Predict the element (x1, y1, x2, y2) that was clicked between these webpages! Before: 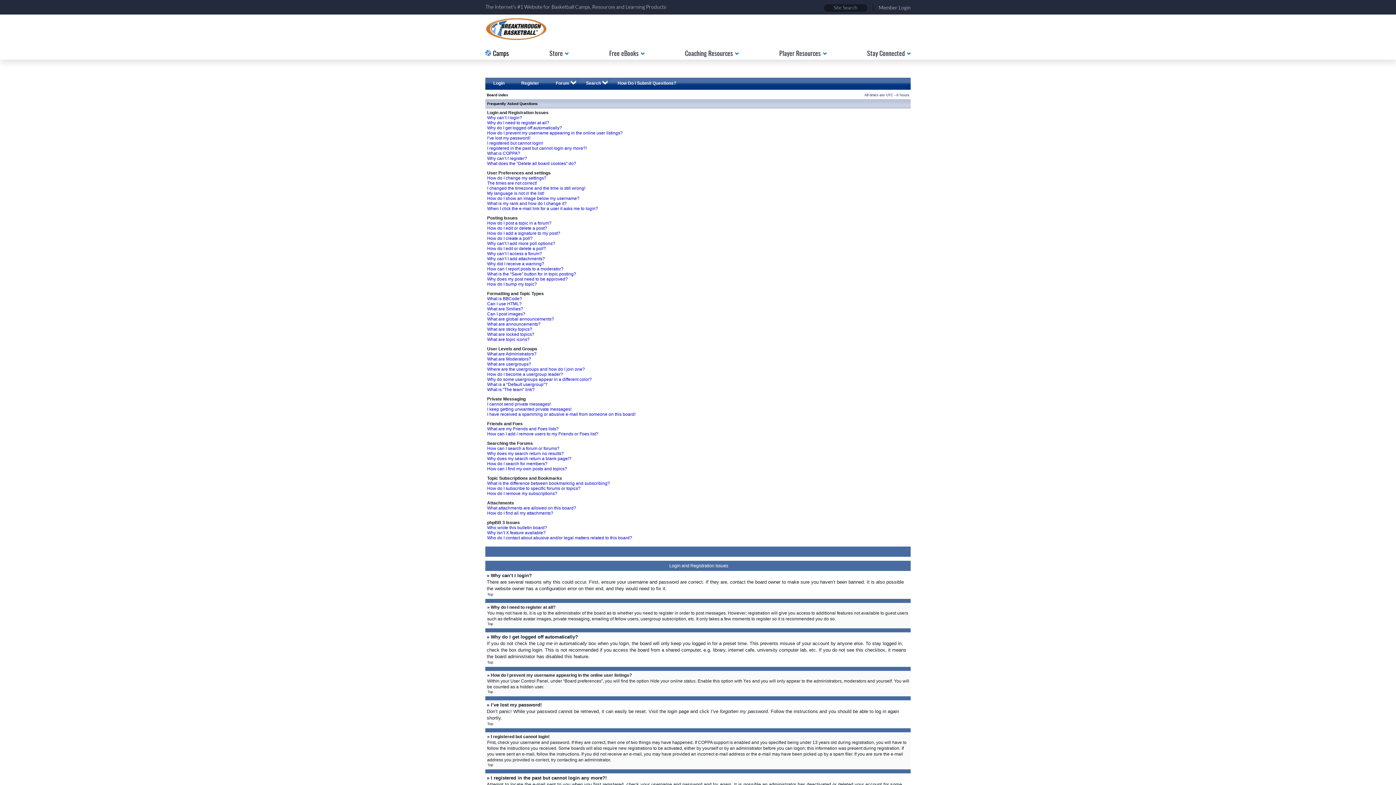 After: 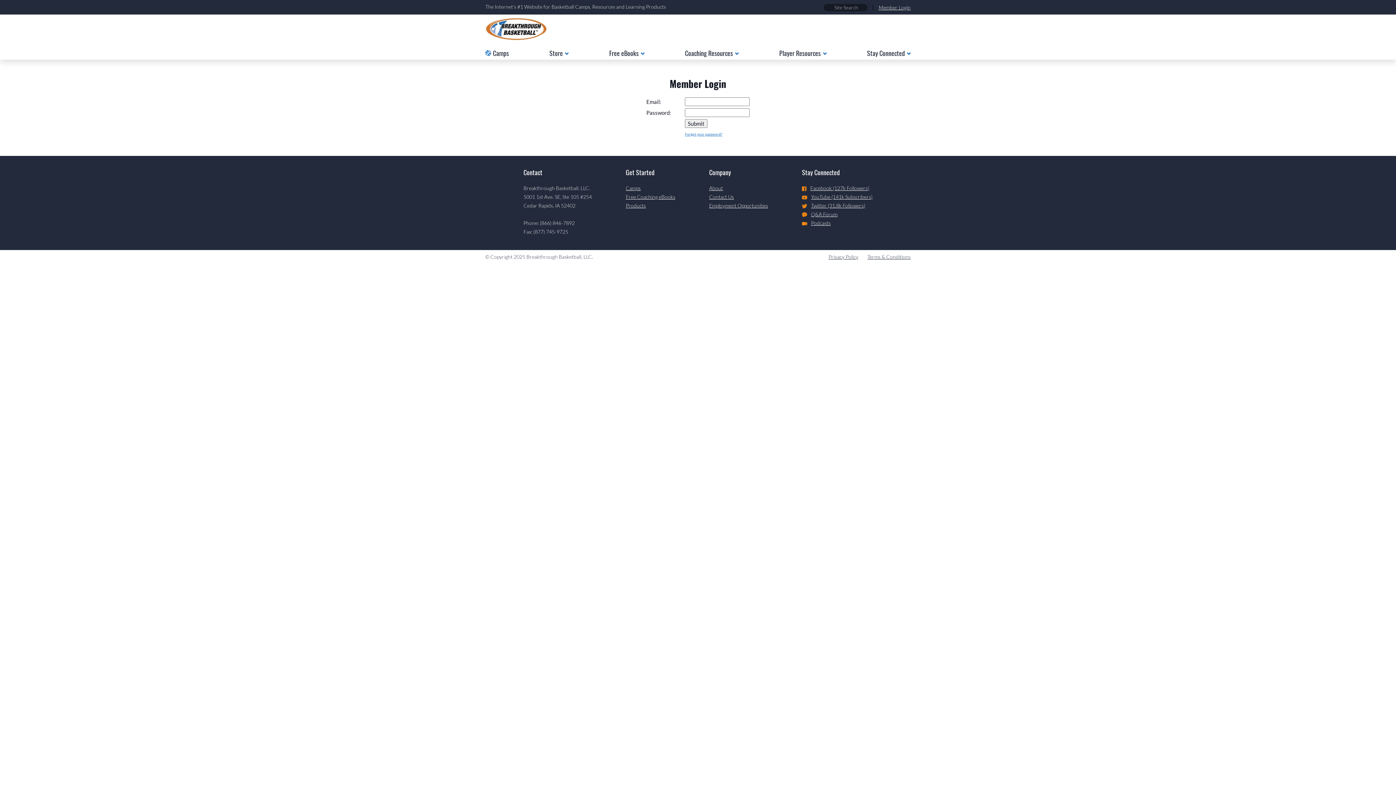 Action: bbox: (878, 4, 910, 10) label: Member Login